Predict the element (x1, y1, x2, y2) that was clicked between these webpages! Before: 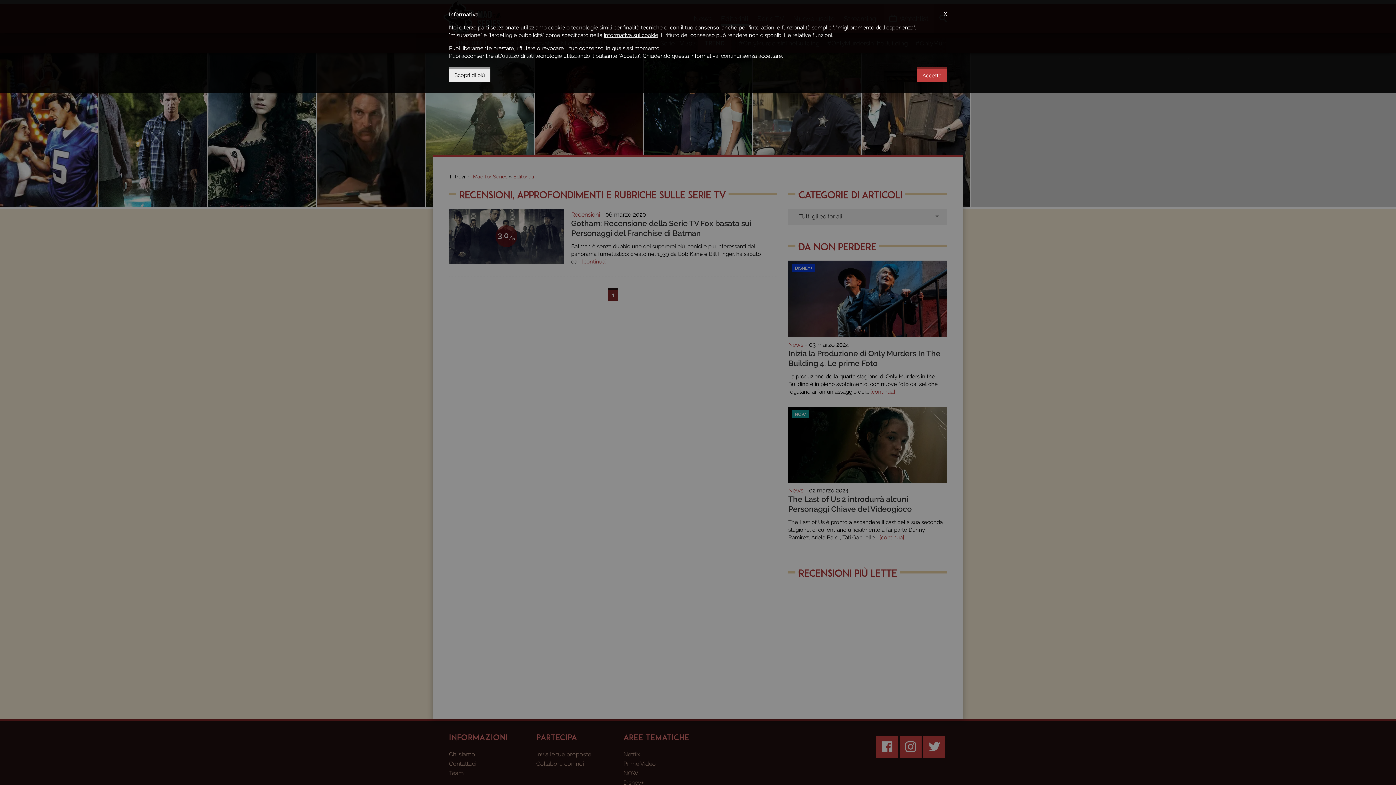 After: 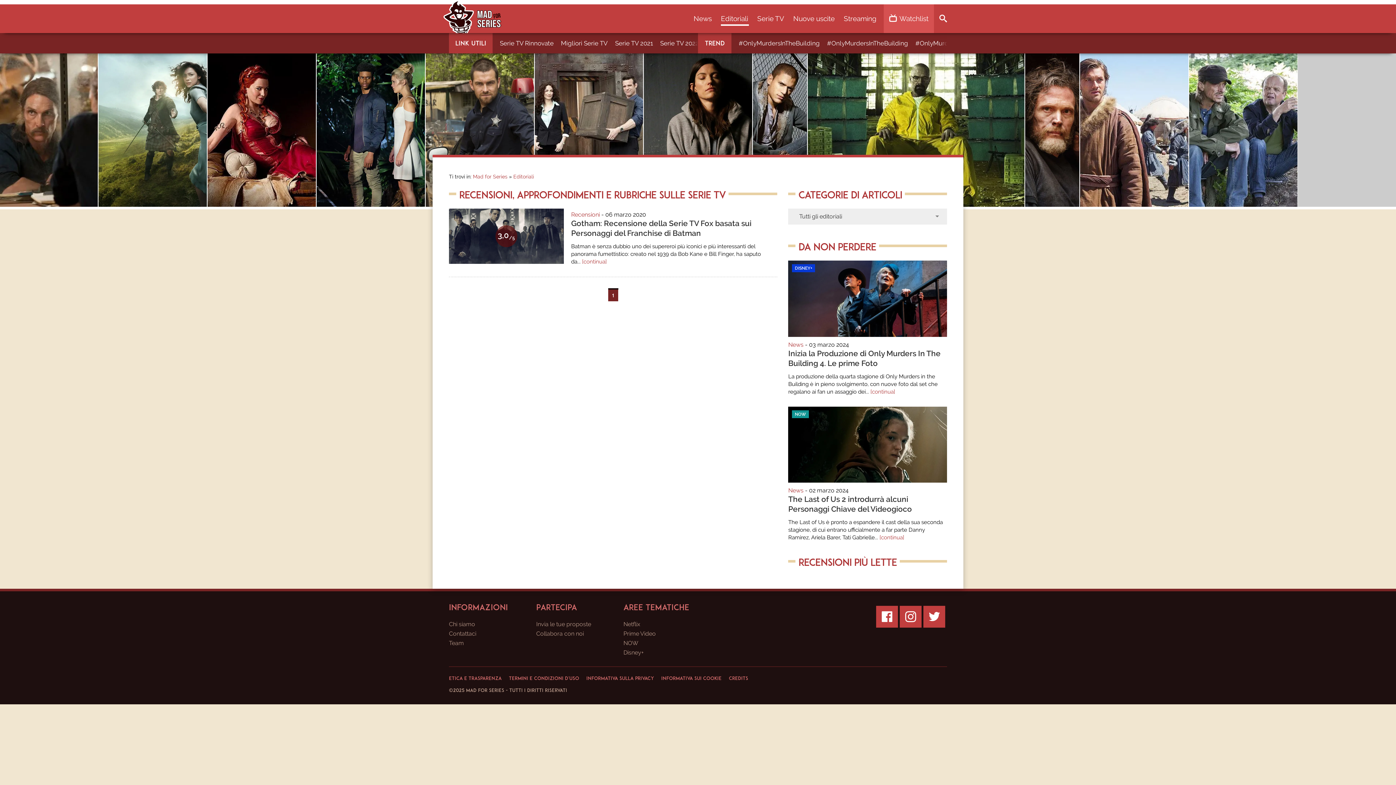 Action: label: Accetta bbox: (917, 67, 947, 81)